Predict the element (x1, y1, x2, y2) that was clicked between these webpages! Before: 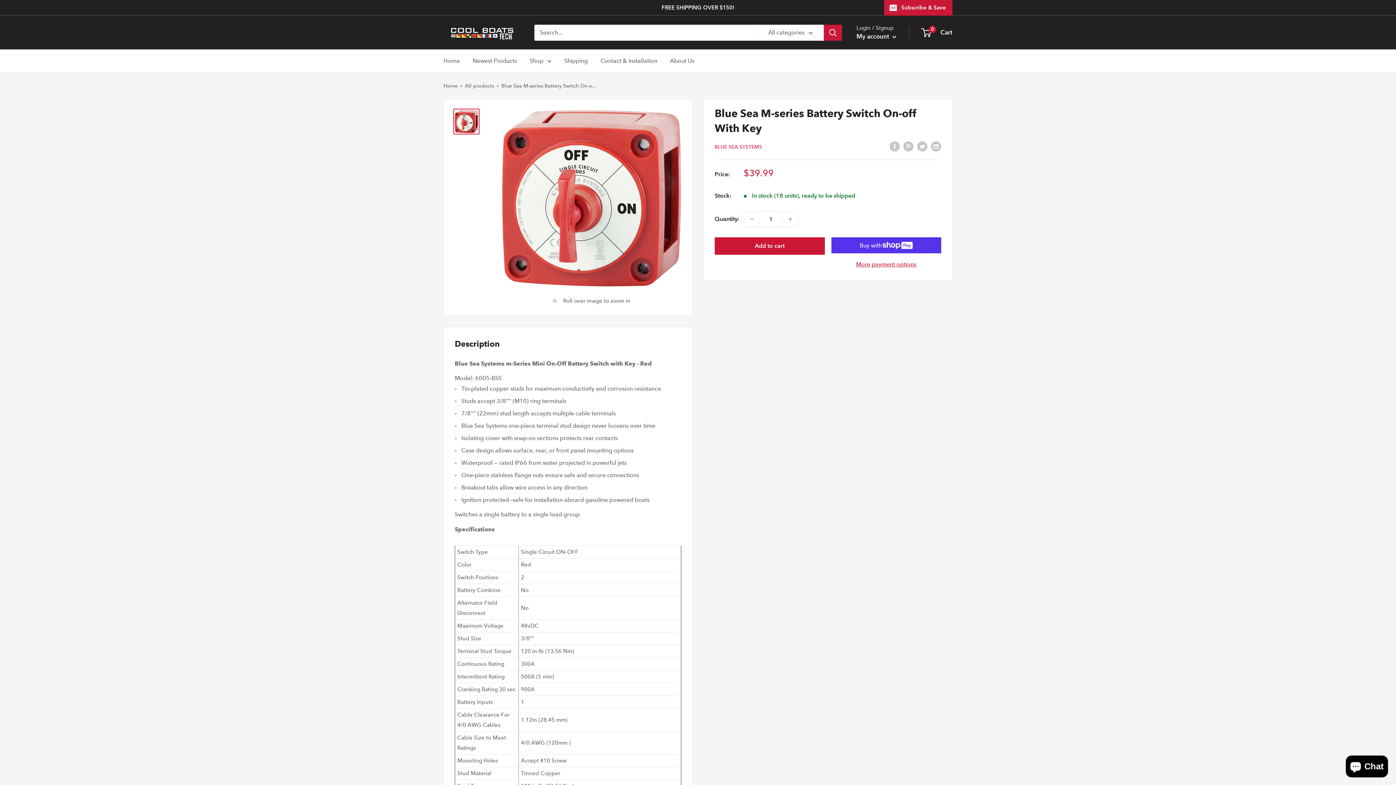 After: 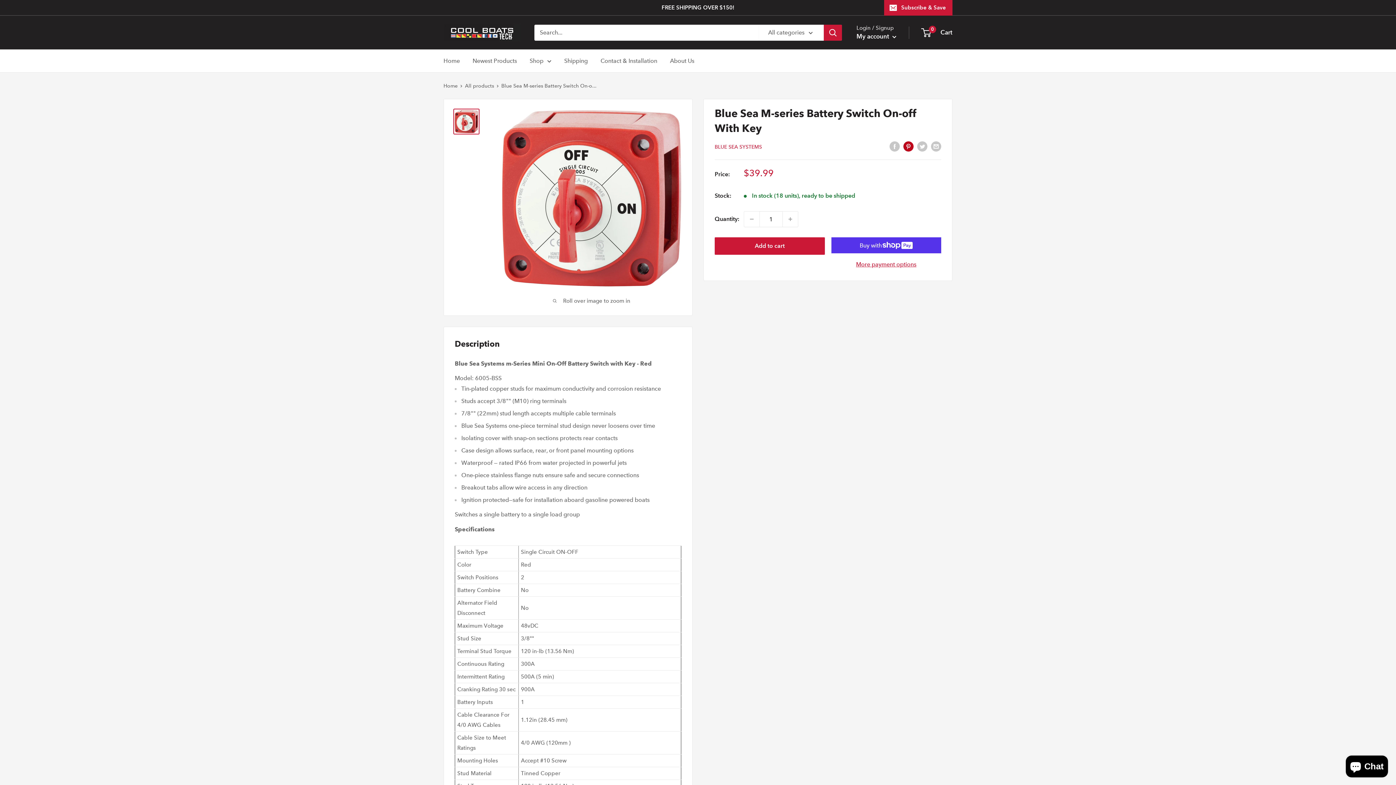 Action: bbox: (903, 140, 913, 151) label: Pin on Pinterest